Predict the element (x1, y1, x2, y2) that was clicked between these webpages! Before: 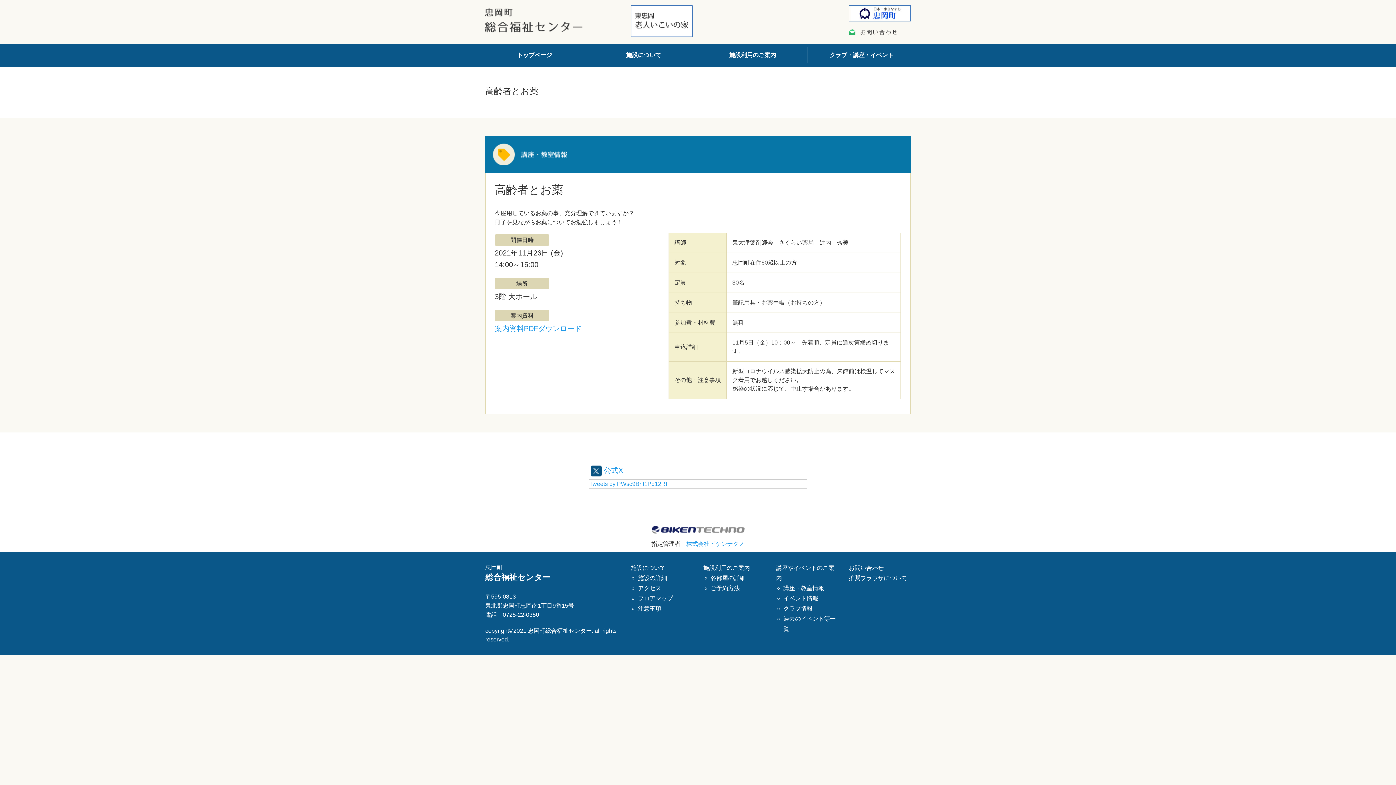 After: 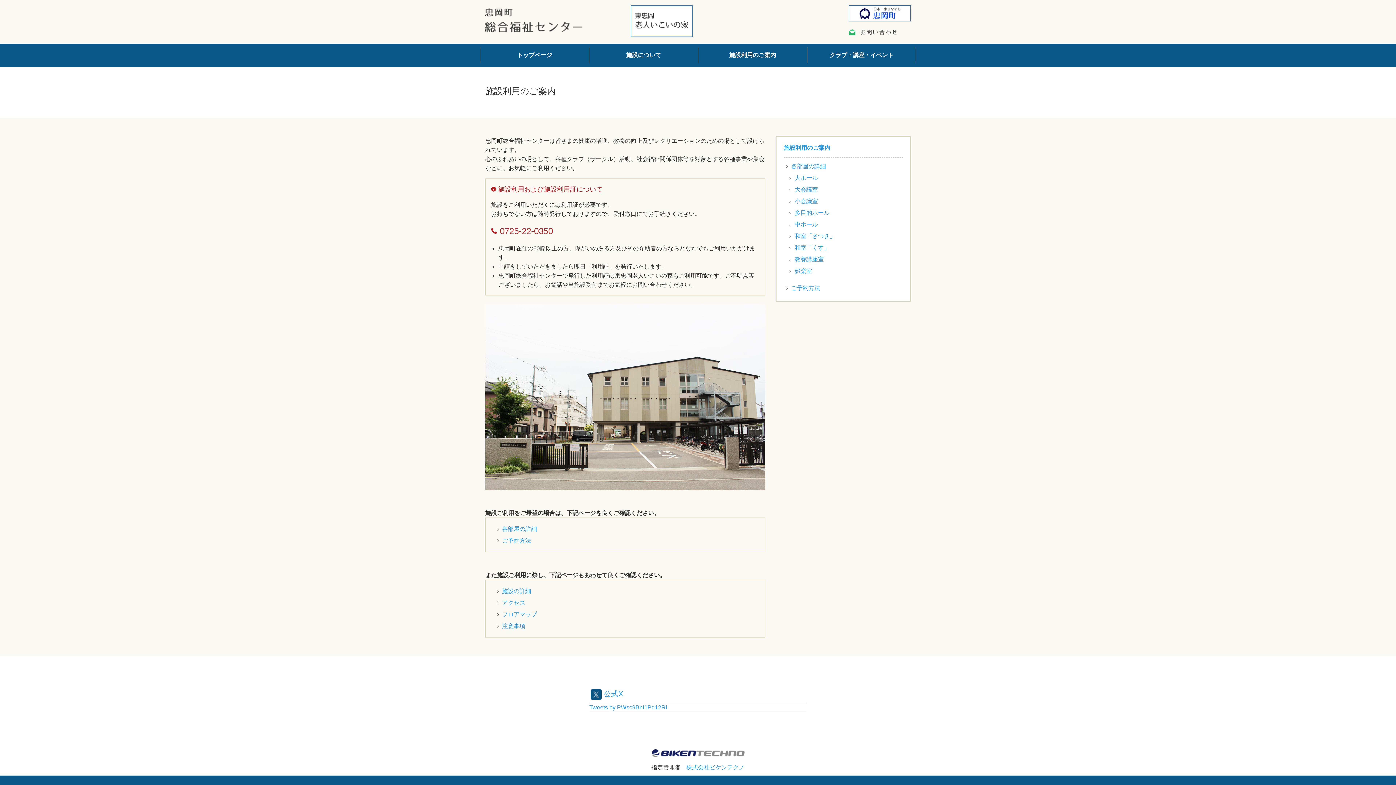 Action: bbox: (698, 48, 807, 61) label: 施設利用のご案内